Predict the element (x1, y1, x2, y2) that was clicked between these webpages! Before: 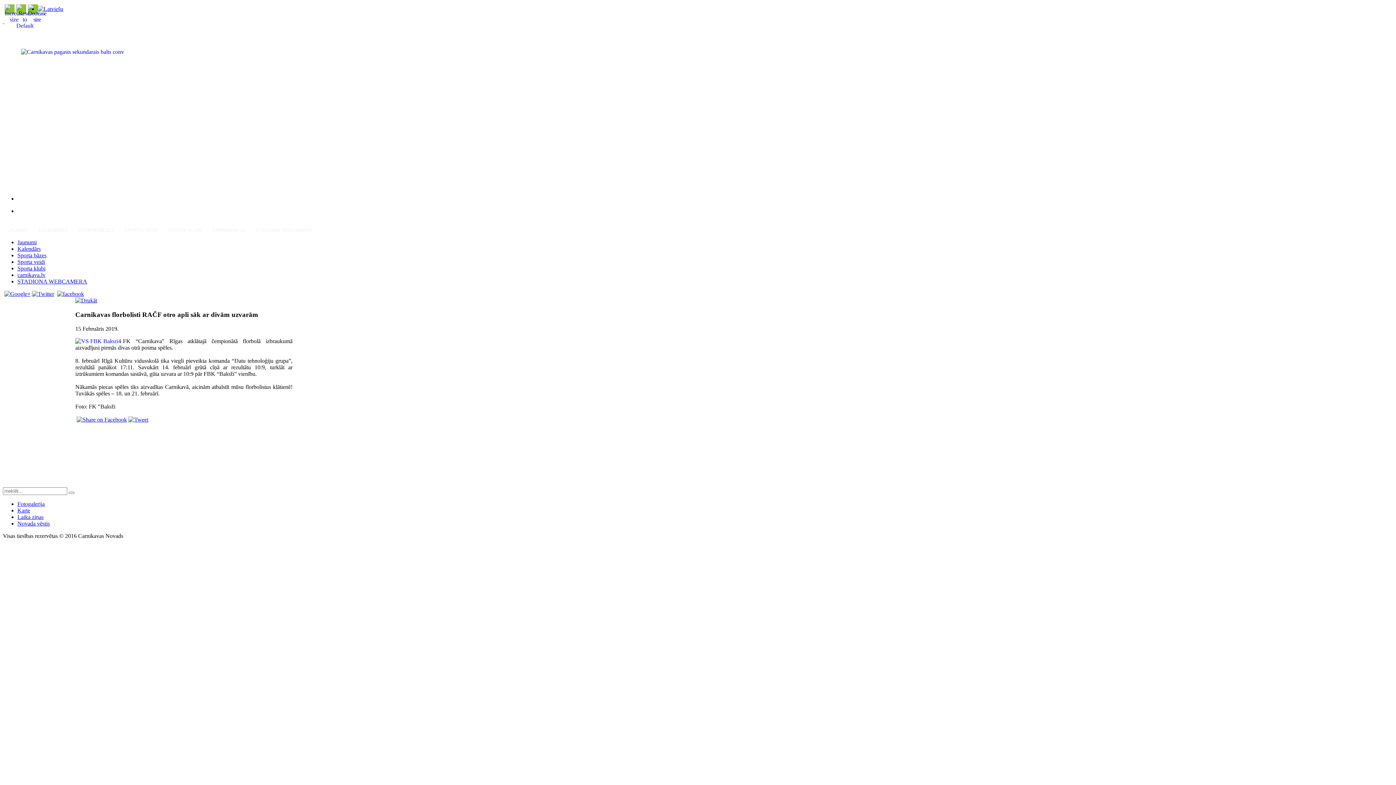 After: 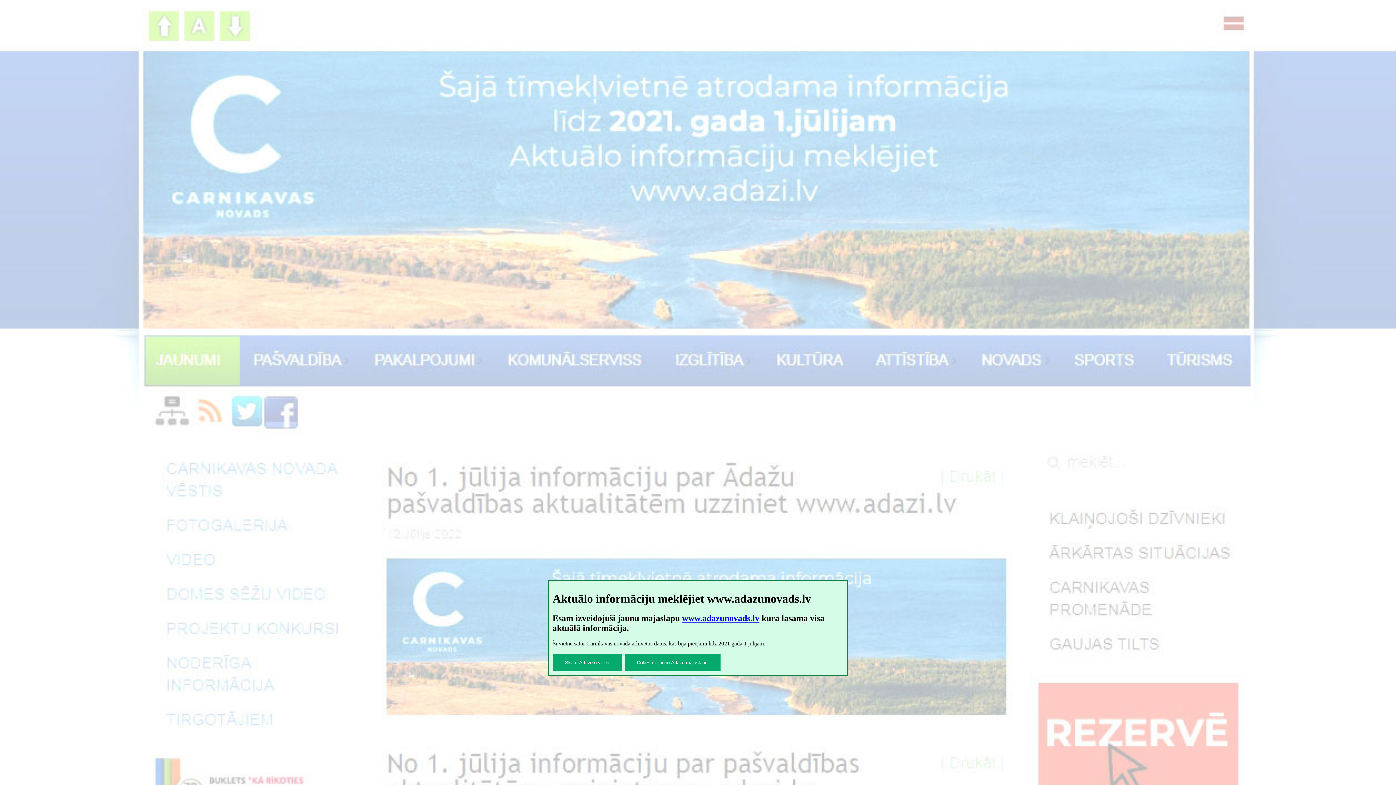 Action: label: CARNIKAVA.LV bbox: (208, 223, 252, 237)